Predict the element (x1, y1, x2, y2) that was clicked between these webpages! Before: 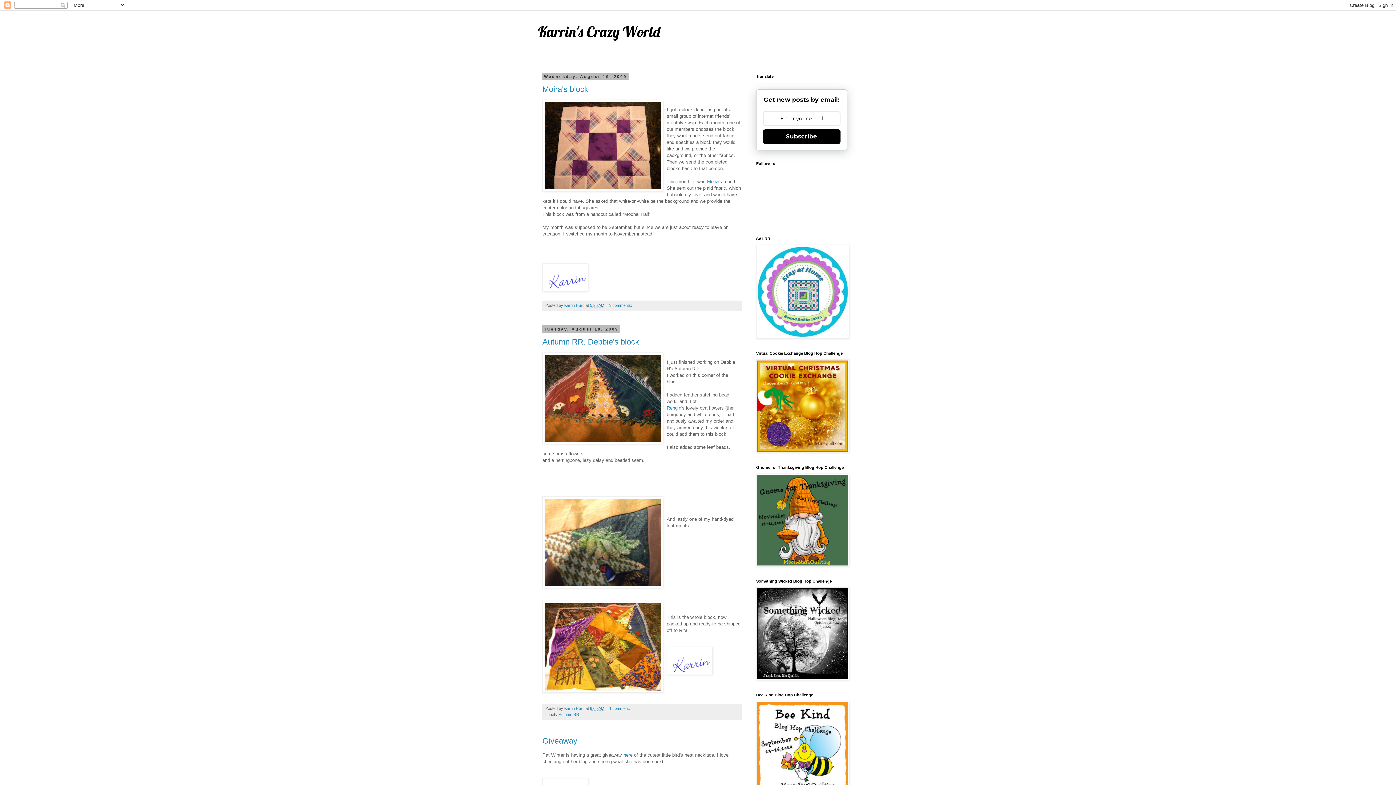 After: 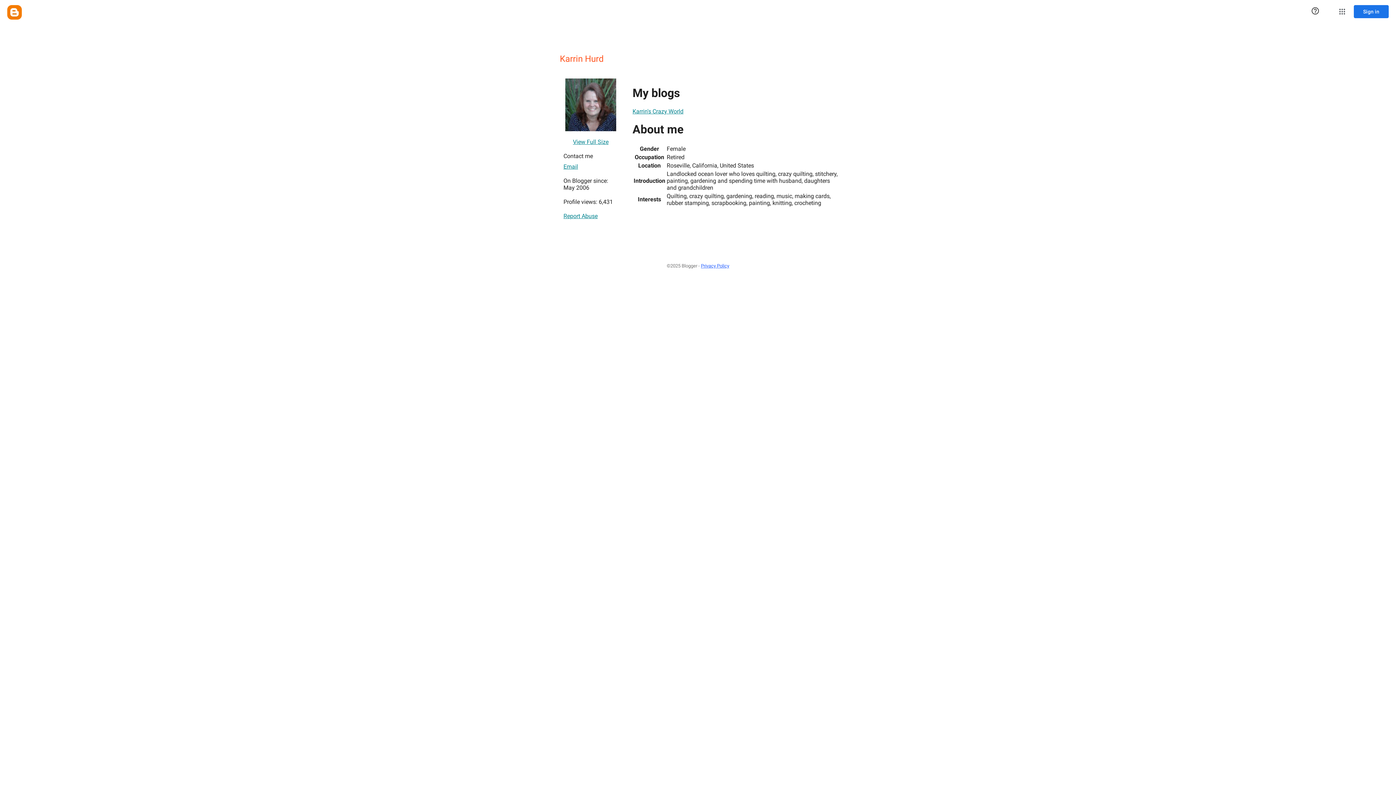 Action: bbox: (564, 303, 585, 307) label: Karrin Hurd 